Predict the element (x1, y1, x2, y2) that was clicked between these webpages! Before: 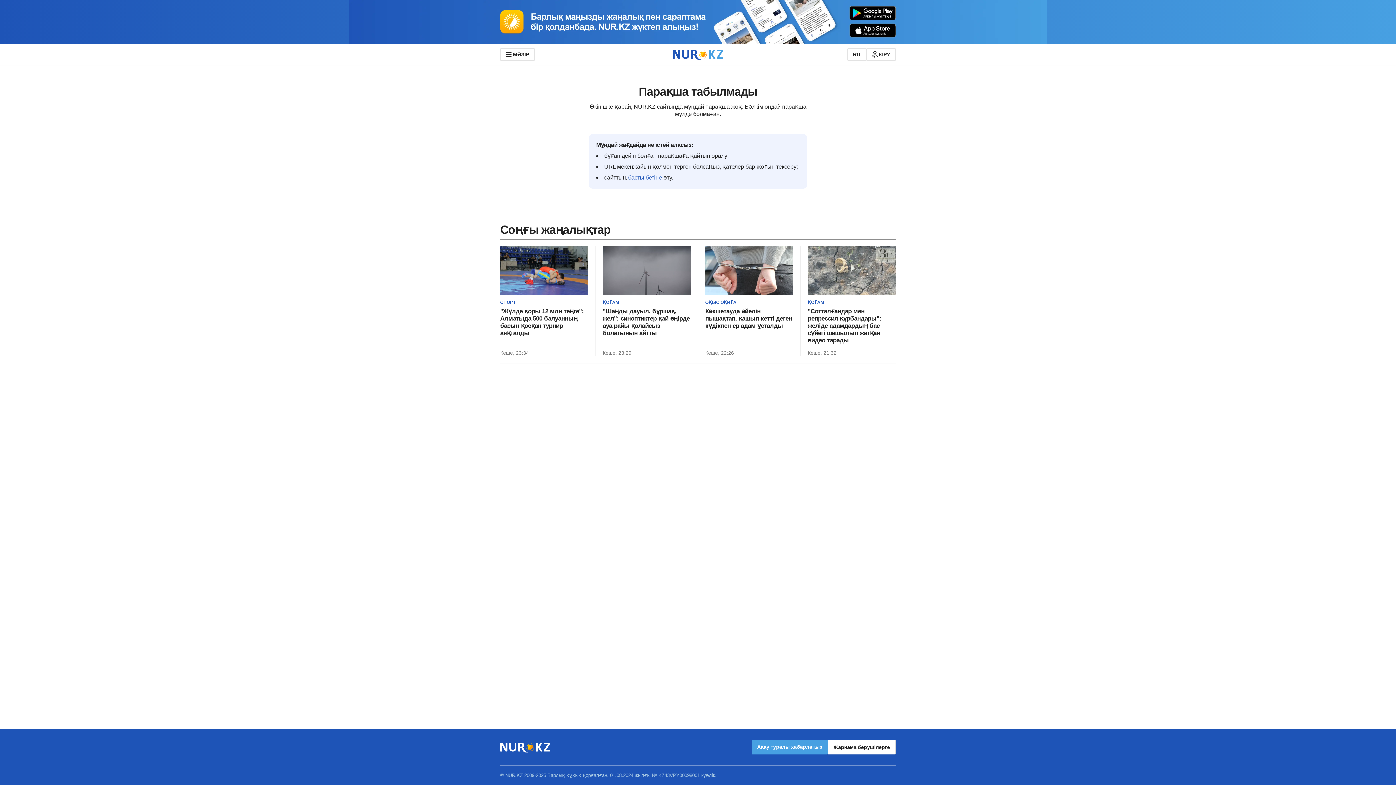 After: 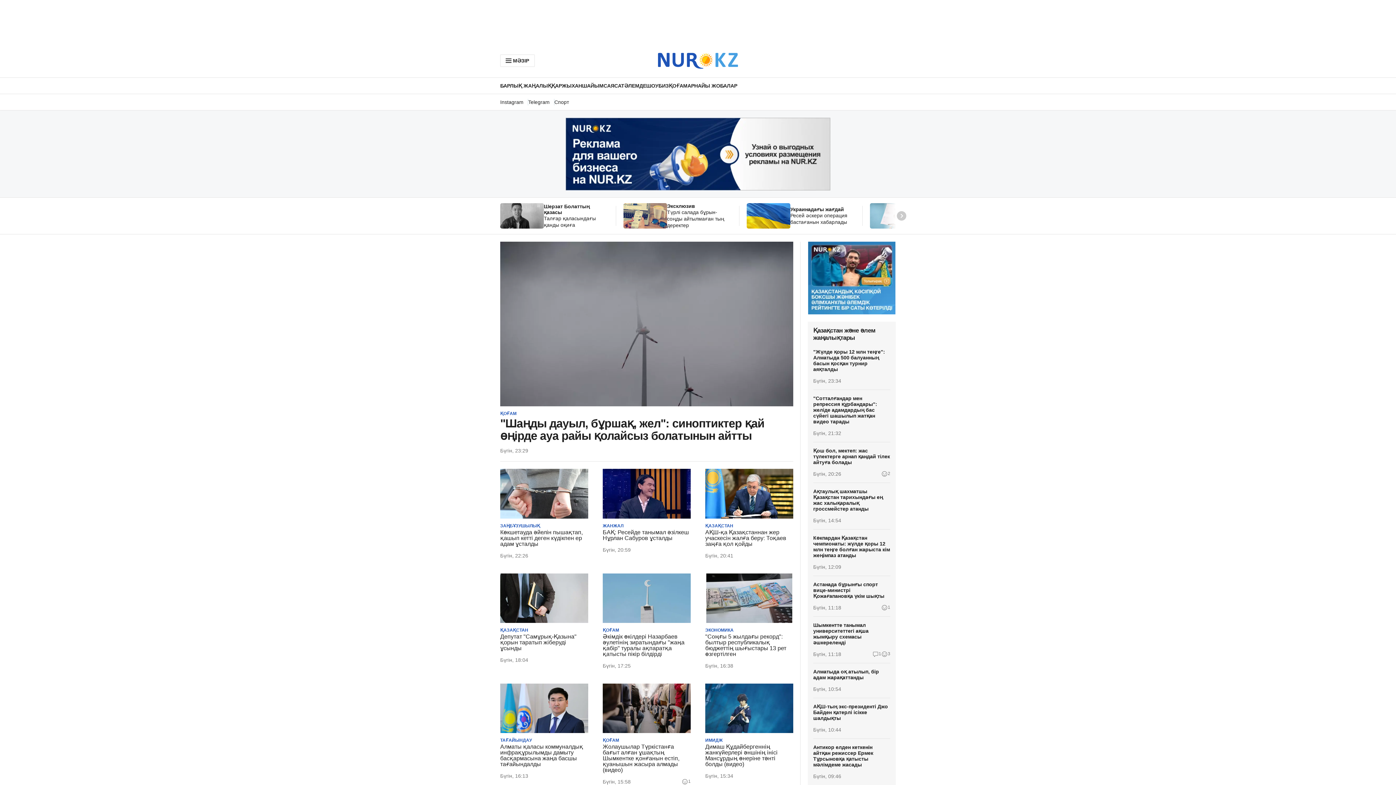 Action: label: басты бетіне bbox: (628, 174, 662, 180)